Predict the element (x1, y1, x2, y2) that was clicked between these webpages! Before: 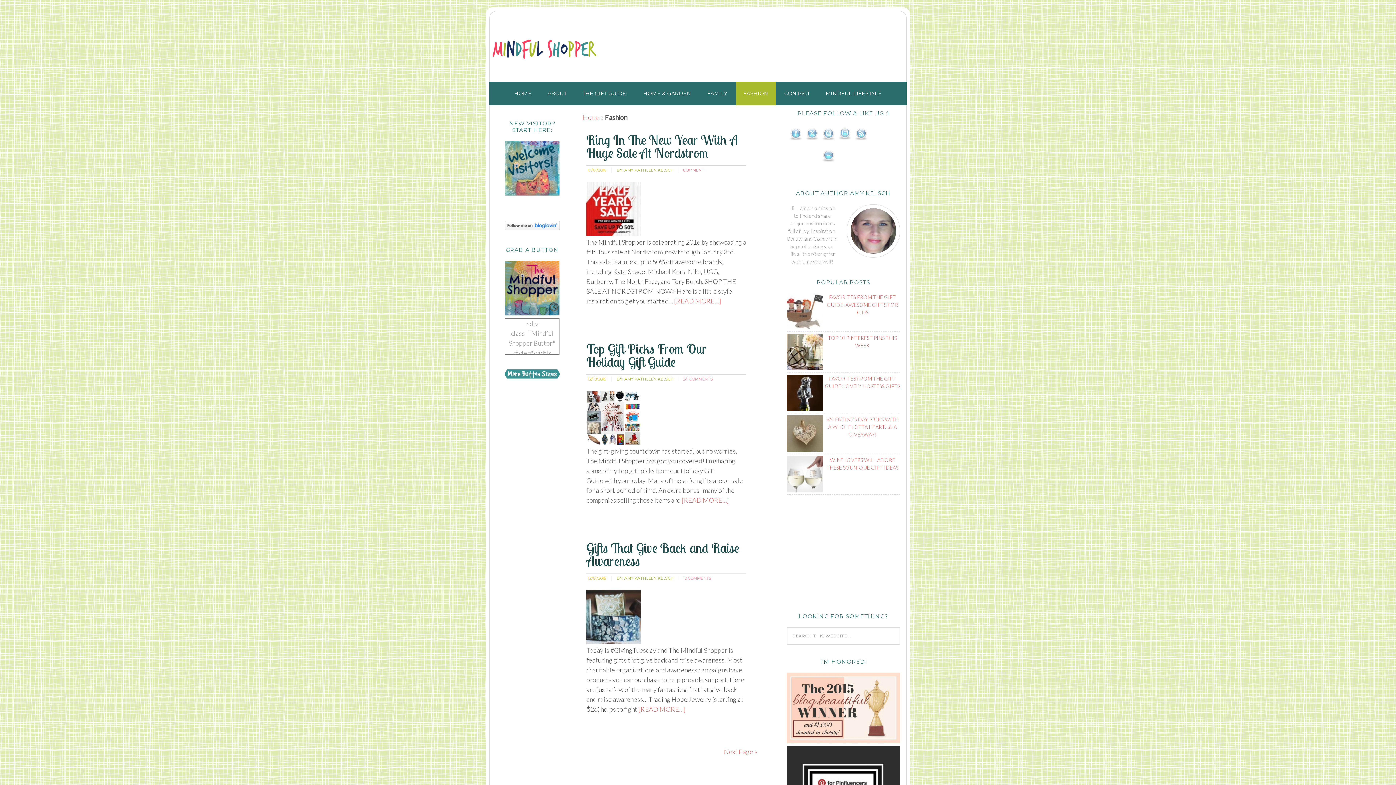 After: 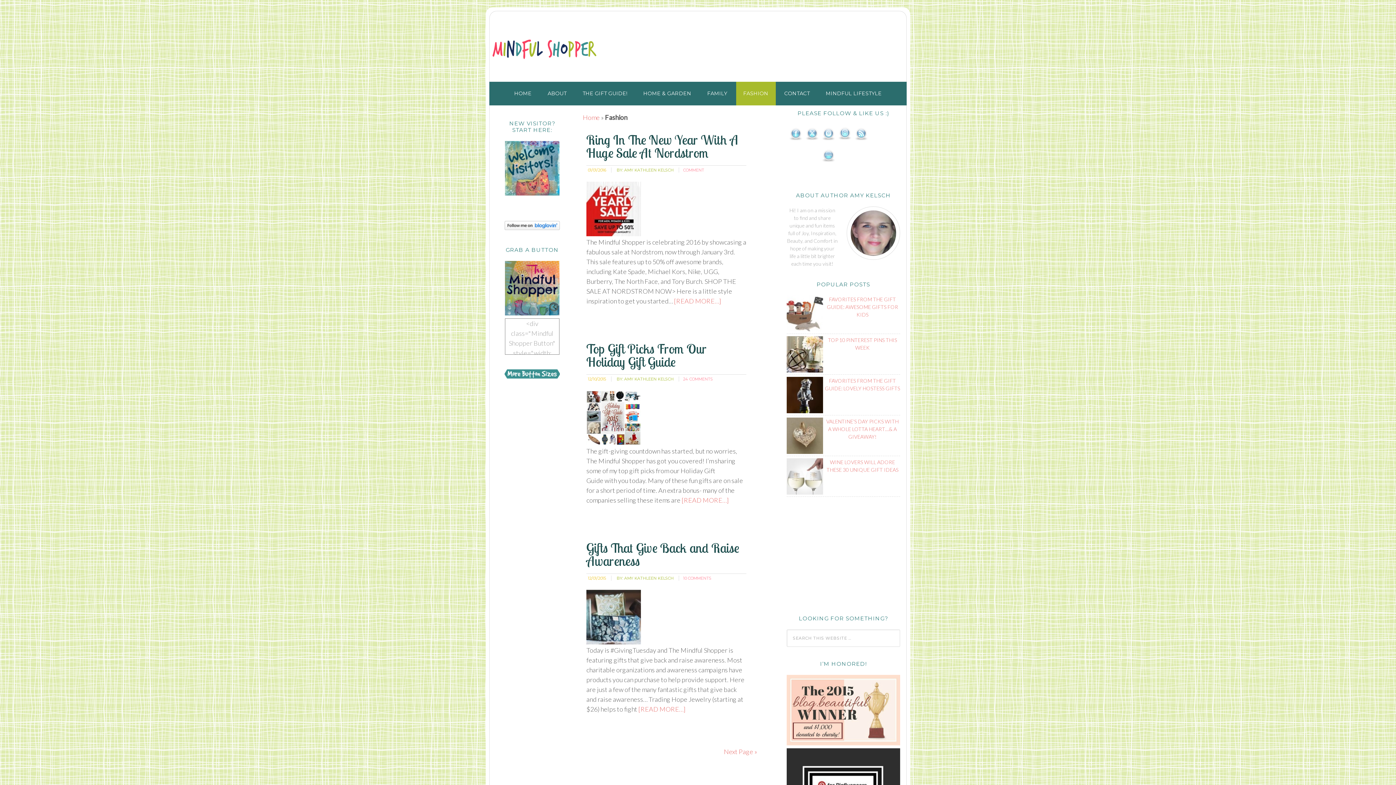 Action: label: FASHION bbox: (736, 81, 775, 105)